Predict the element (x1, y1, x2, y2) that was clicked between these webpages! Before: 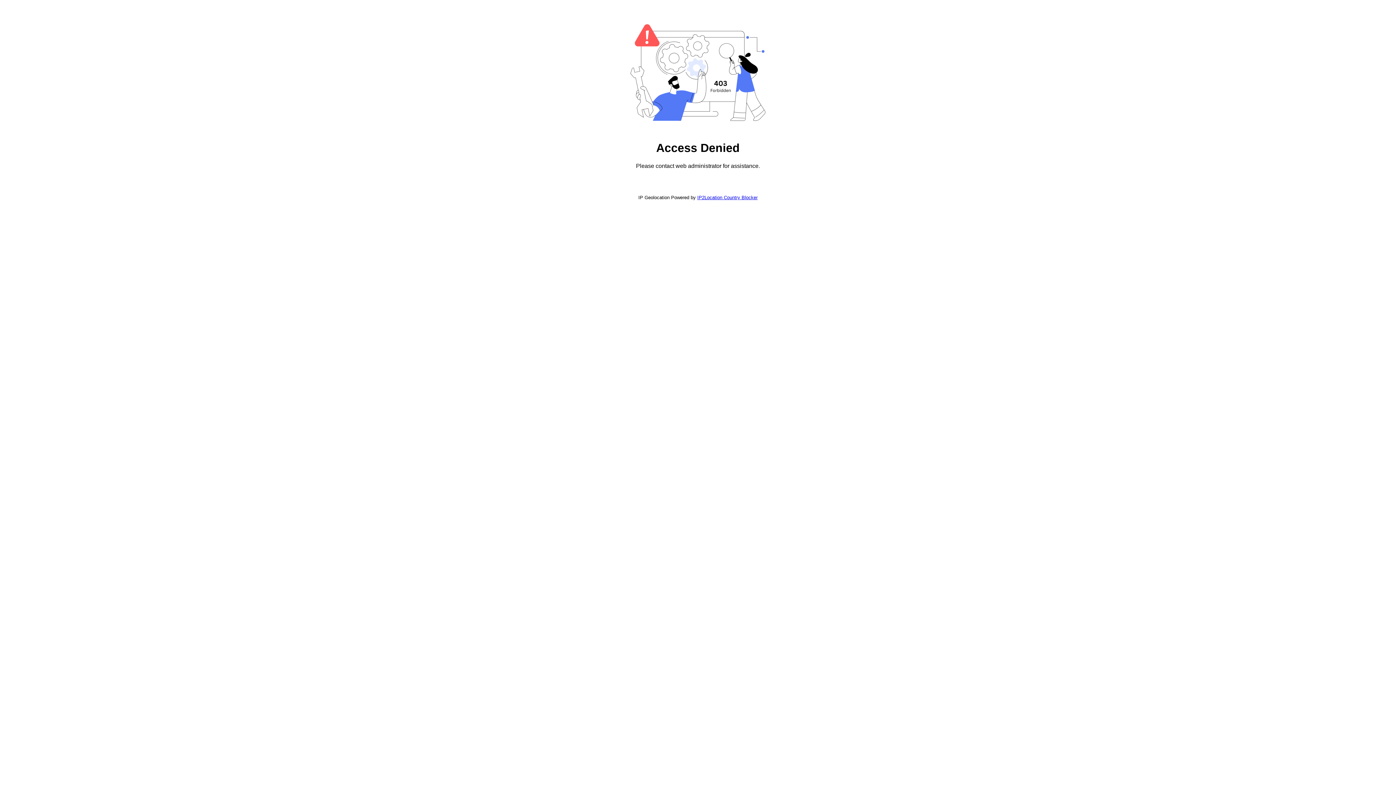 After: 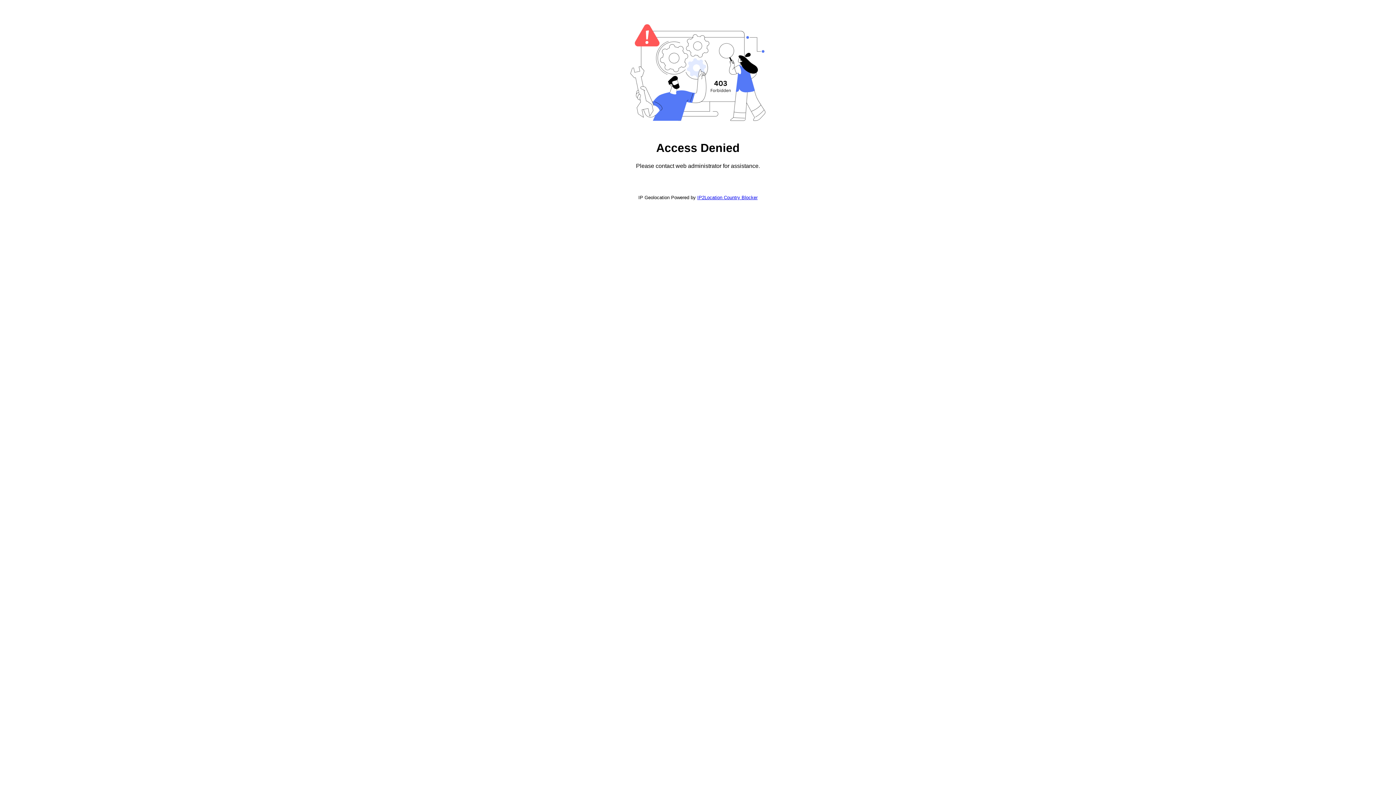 Action: bbox: (697, 194, 757, 200) label: IP2Location Country Blocker